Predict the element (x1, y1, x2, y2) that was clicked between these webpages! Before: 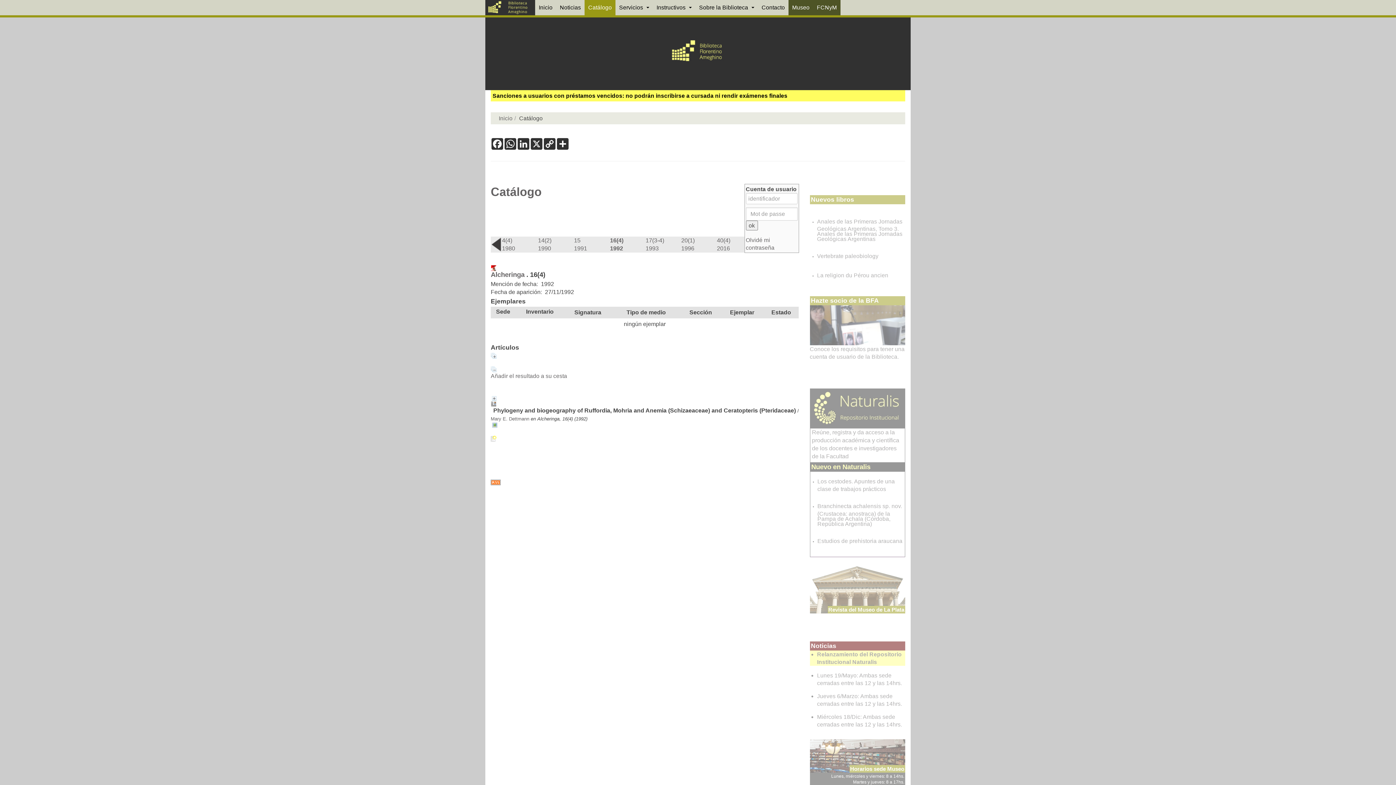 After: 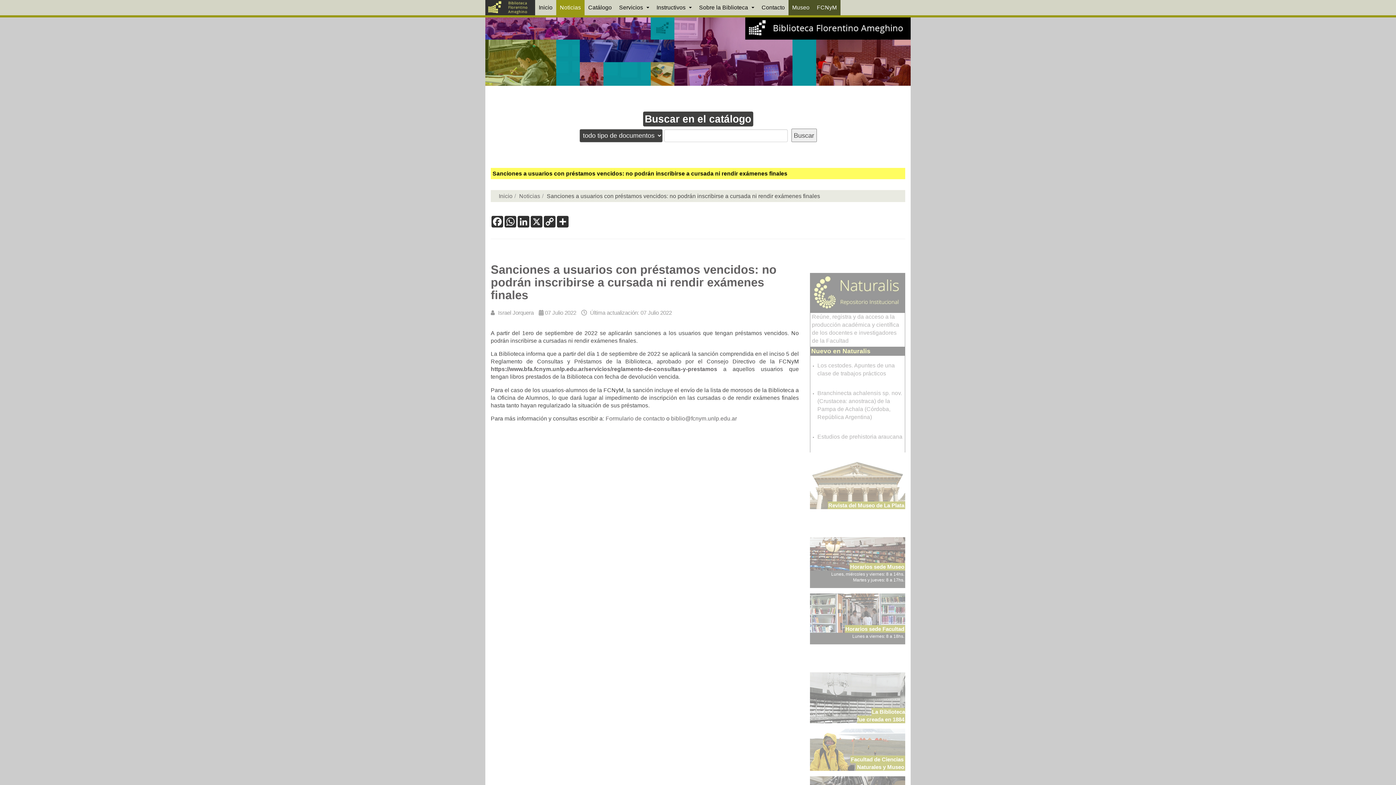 Action: bbox: (492, 92, 787, 98) label: Sanciones a usuarios con préstamos vencidos: no podrán inscribirse a cursada ni rendir exámenes finales